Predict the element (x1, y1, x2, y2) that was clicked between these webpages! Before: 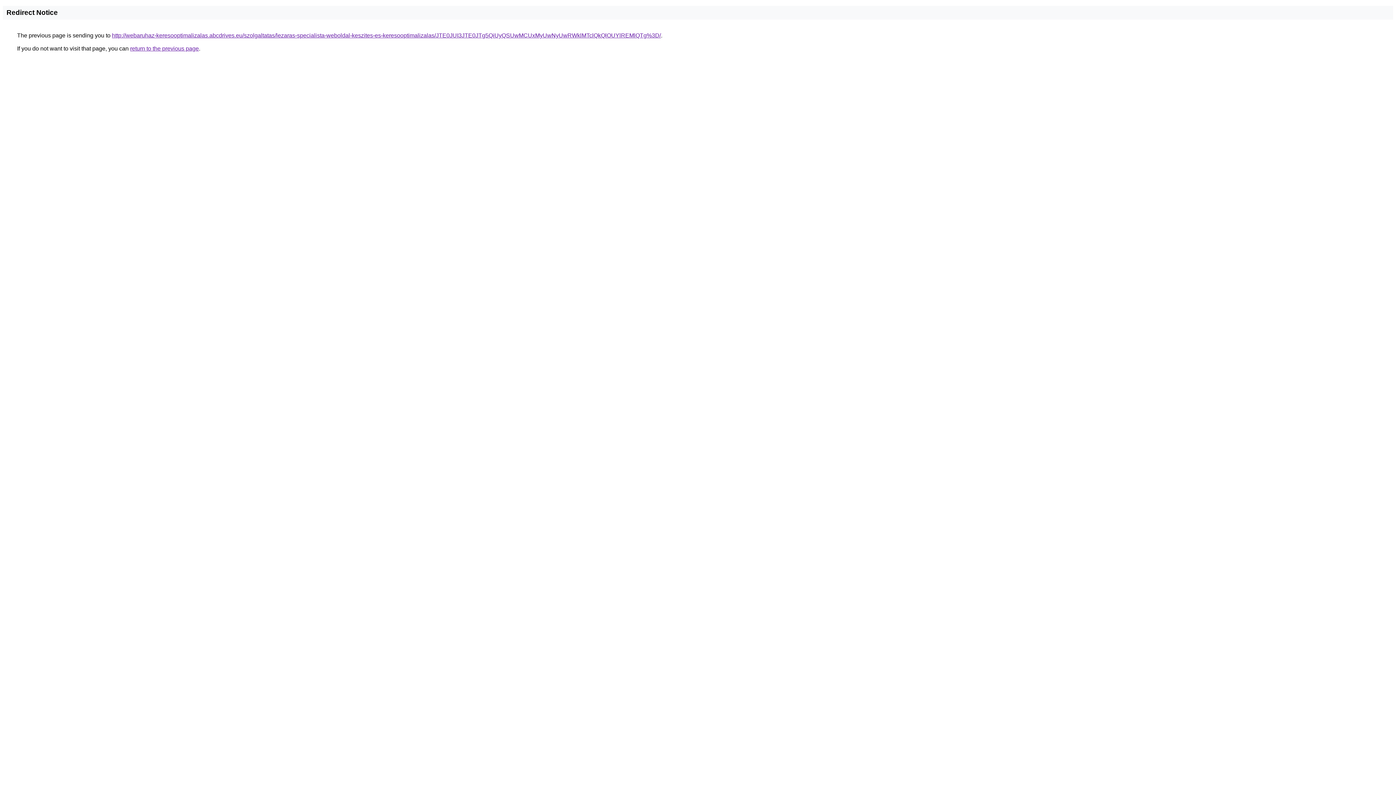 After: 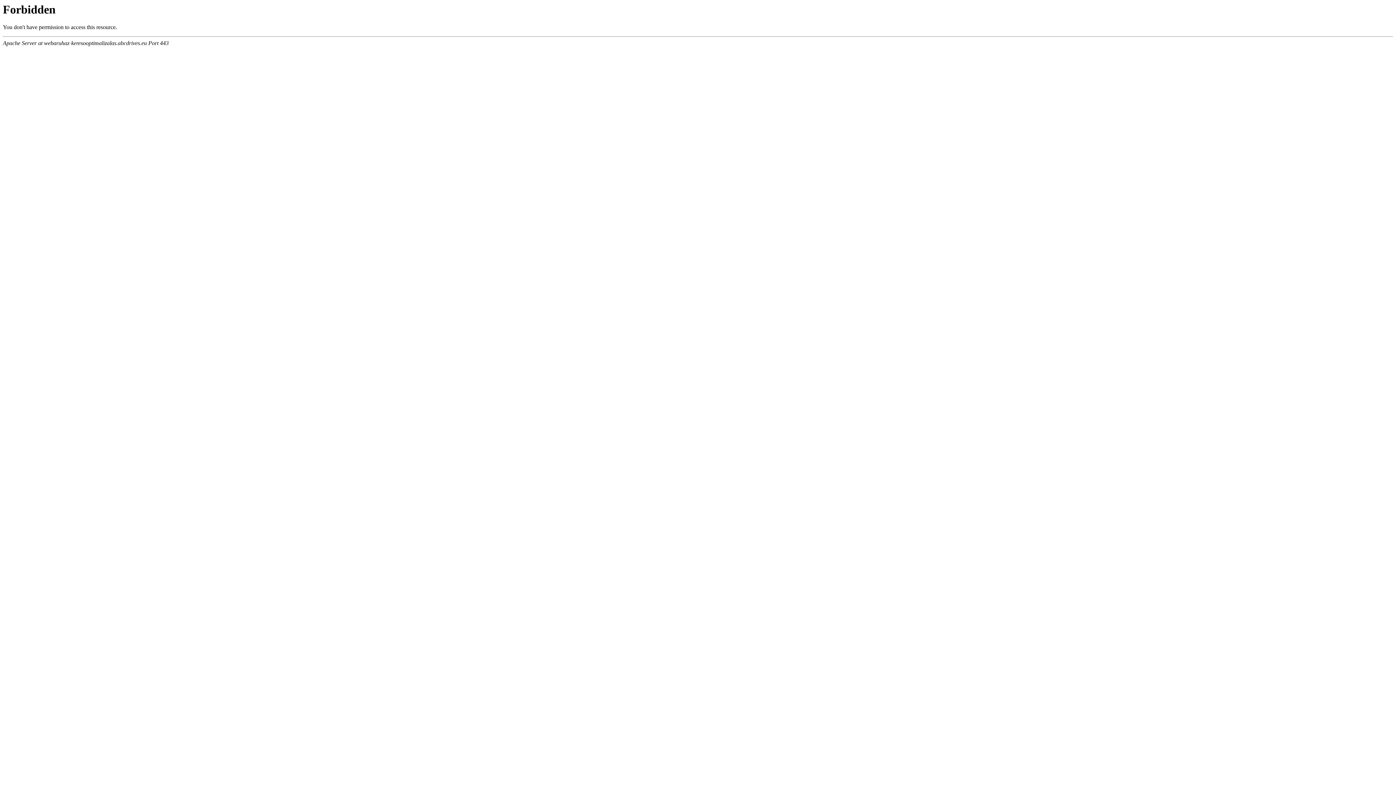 Action: bbox: (112, 32, 661, 38) label: http://webaruhaz-keresooptimalizalas.abcdrives.eu/szolgaltatas/lezaras-specialista-weboldal-keszites-es-keresooptimalizalas/JTE0JUI3JTE0JTg5QiUyQSUwMCUxMyUwNyUwRWklMTclQkQlOUYlREMlQTg%3D/